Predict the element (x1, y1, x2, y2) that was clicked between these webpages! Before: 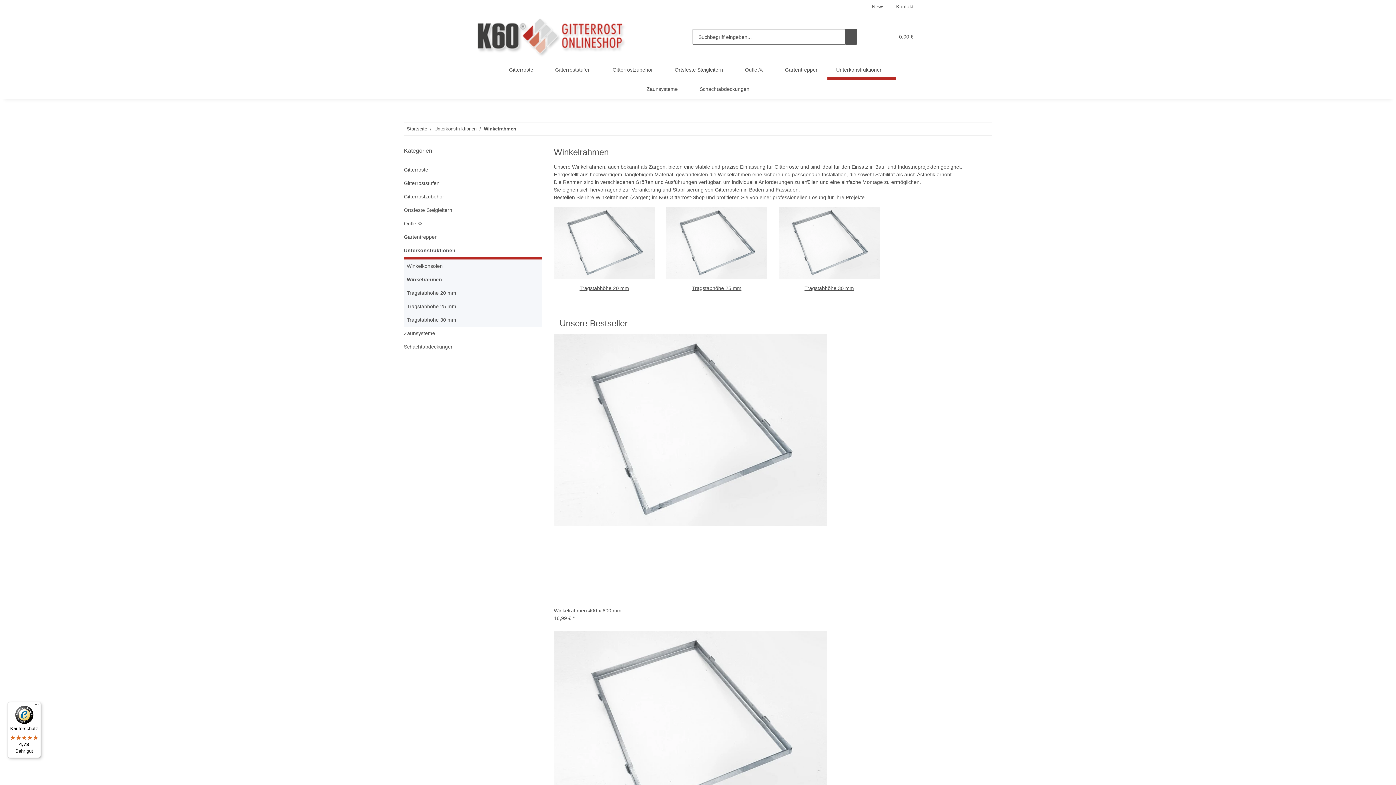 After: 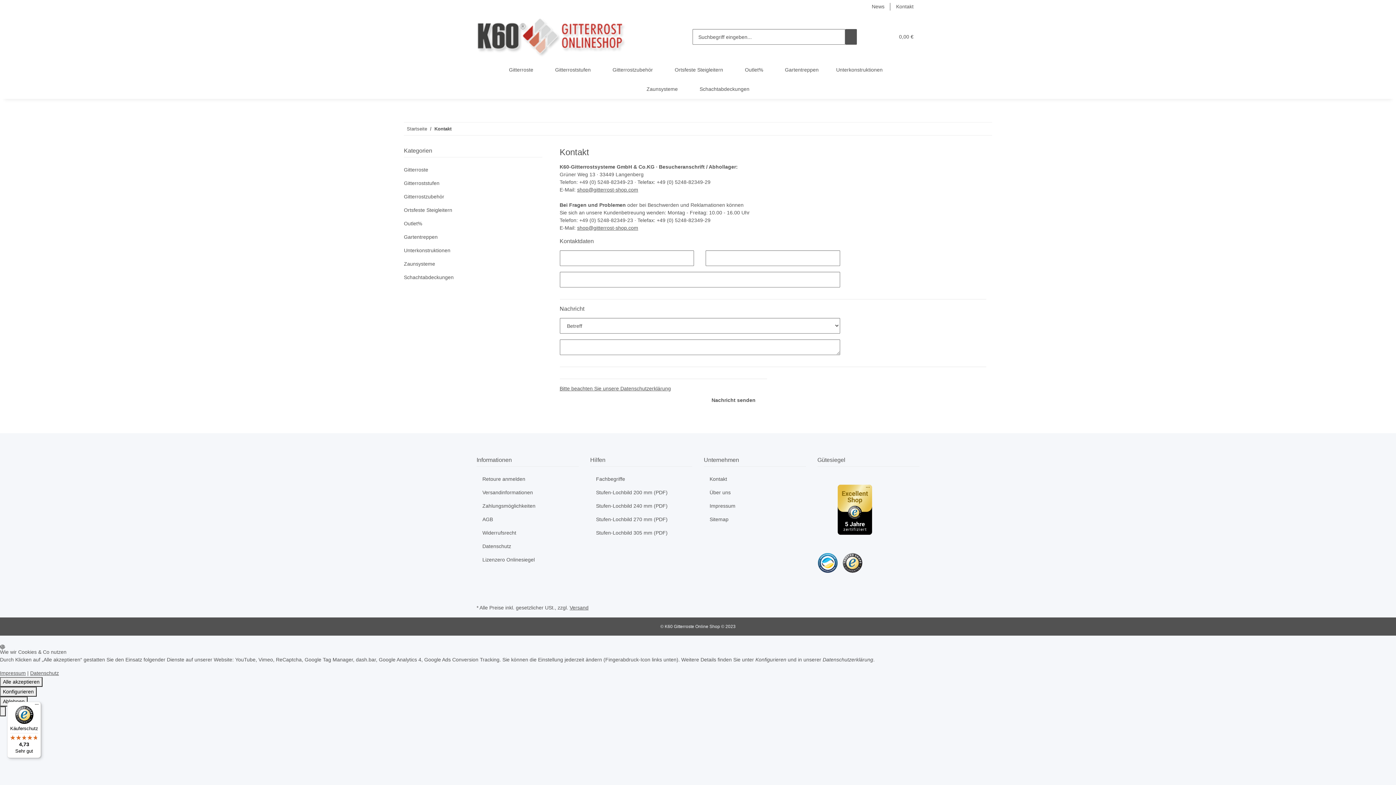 Action: label: Kontakt bbox: (890, 0, 919, 13)